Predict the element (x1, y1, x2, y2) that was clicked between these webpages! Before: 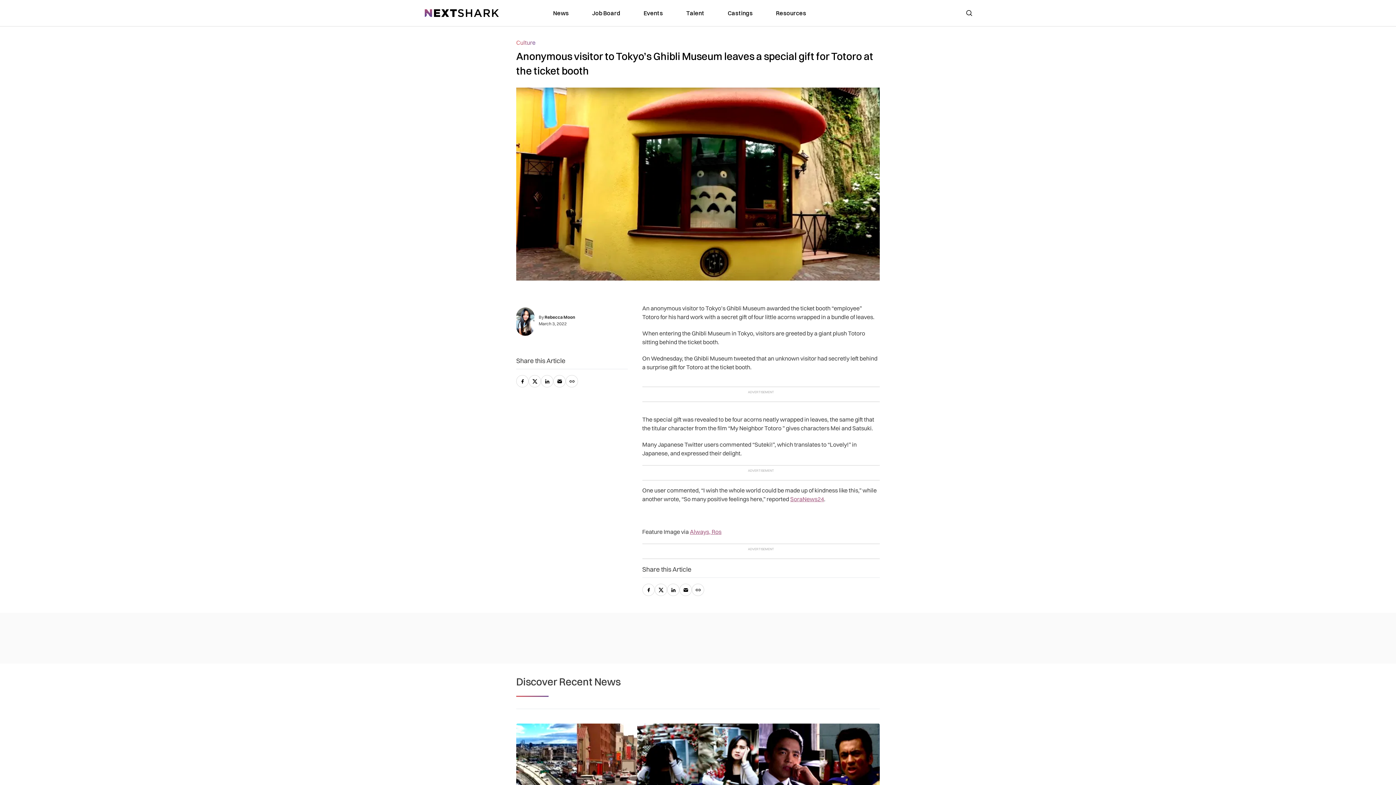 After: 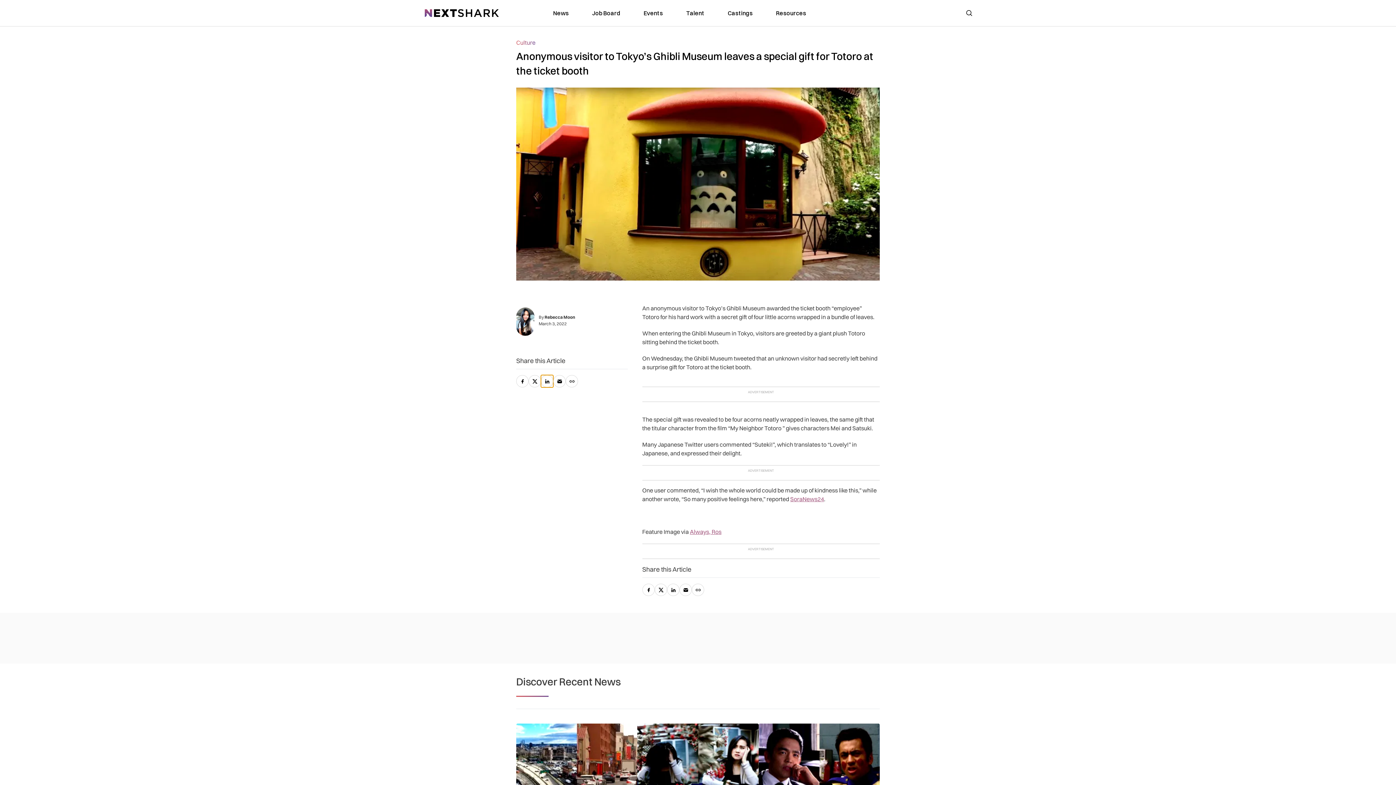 Action: label: linkedin bbox: (541, 375, 553, 387)